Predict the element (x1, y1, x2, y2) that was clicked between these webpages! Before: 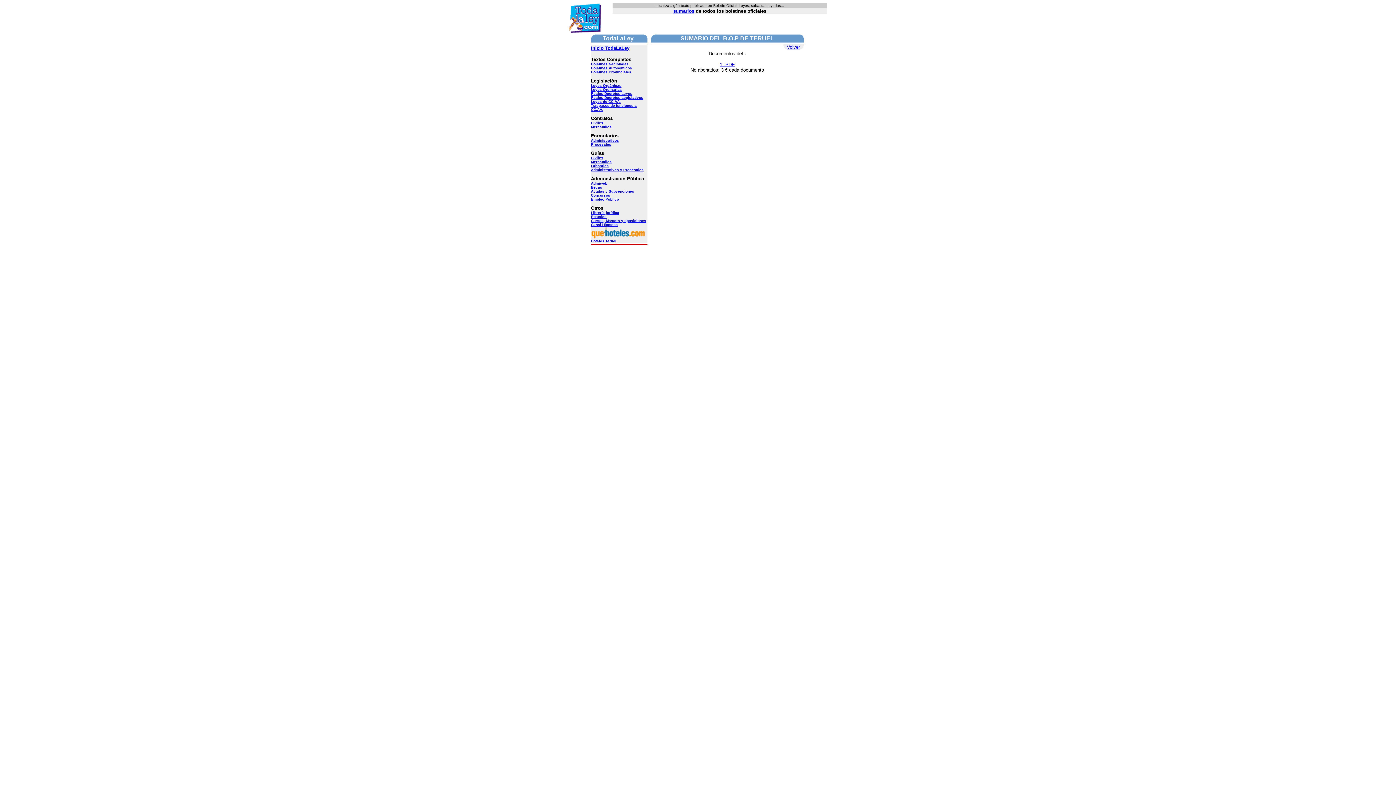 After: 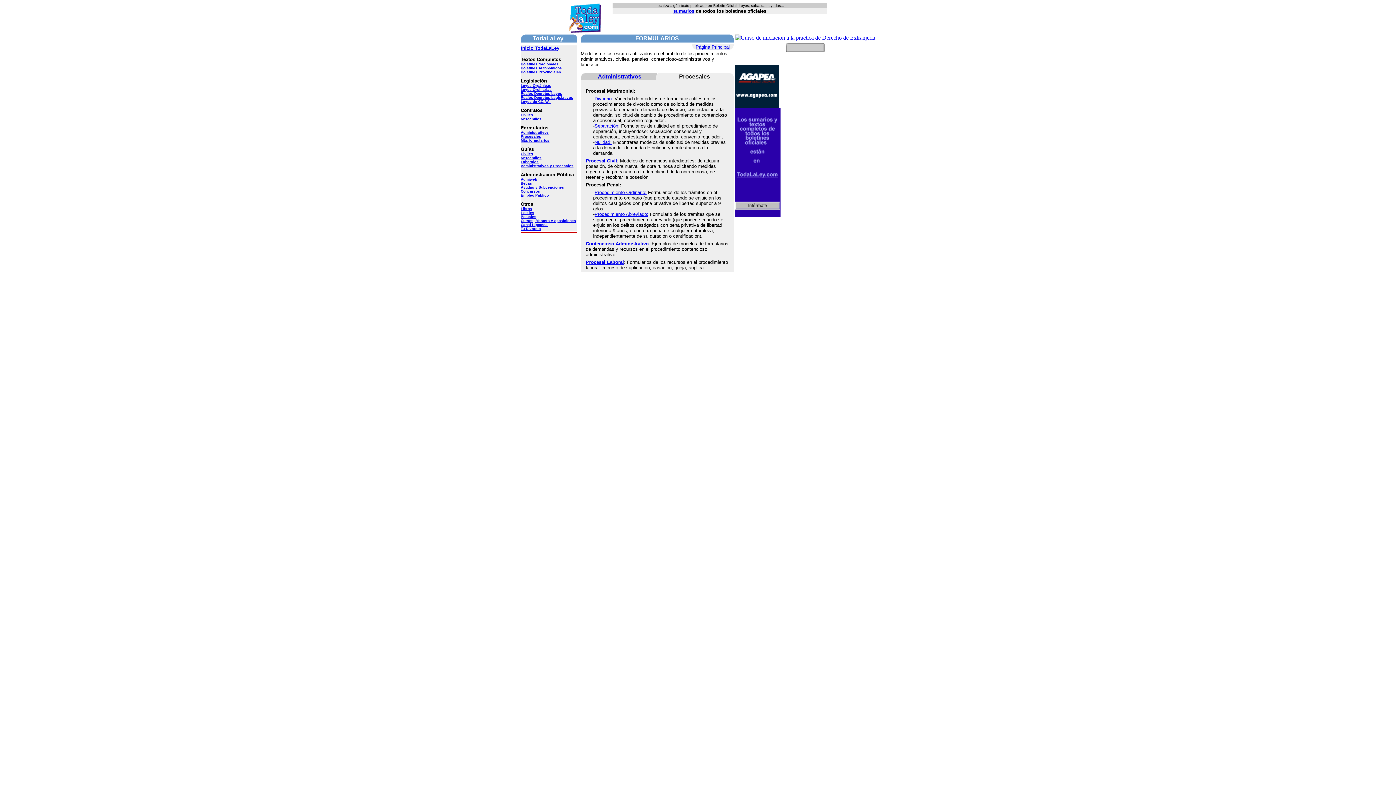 Action: label: Procesales bbox: (591, 142, 611, 146)